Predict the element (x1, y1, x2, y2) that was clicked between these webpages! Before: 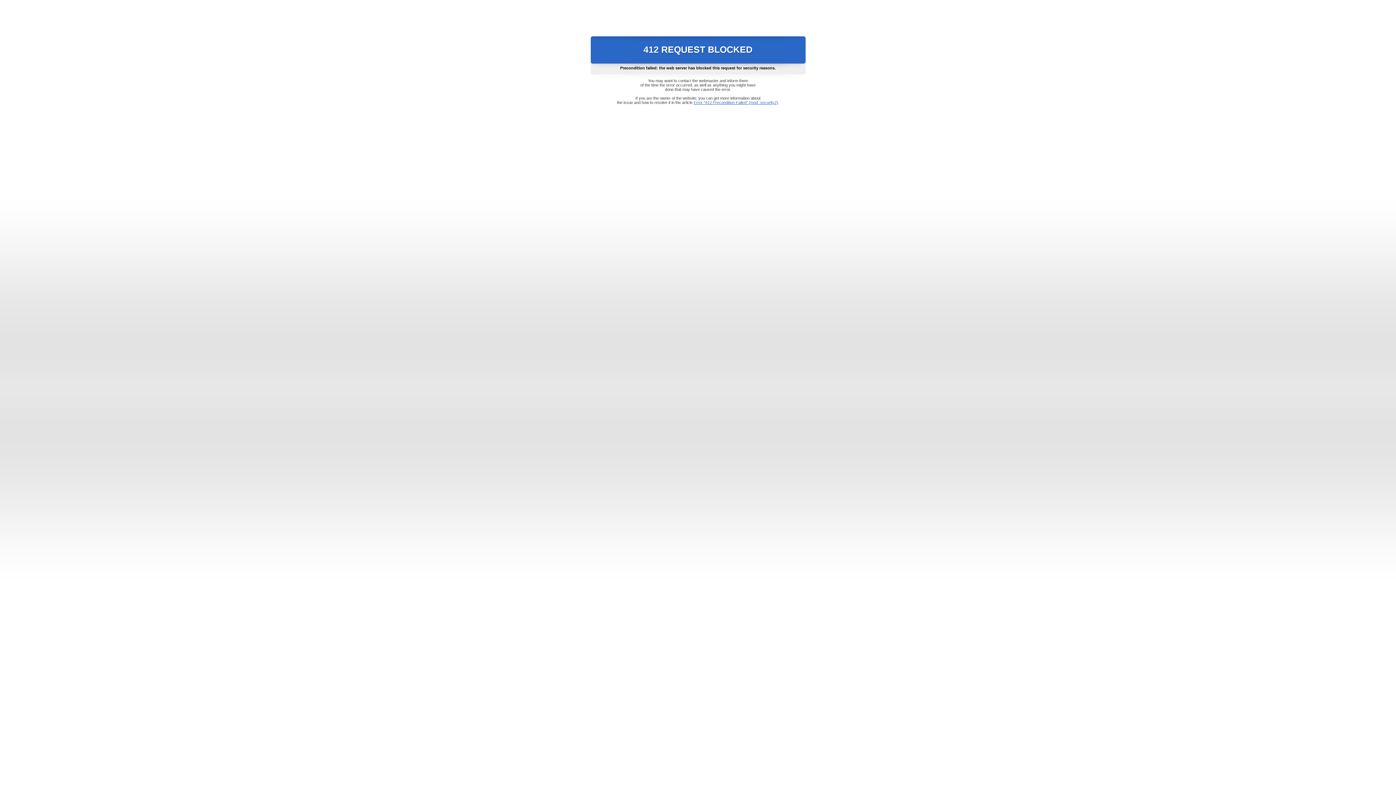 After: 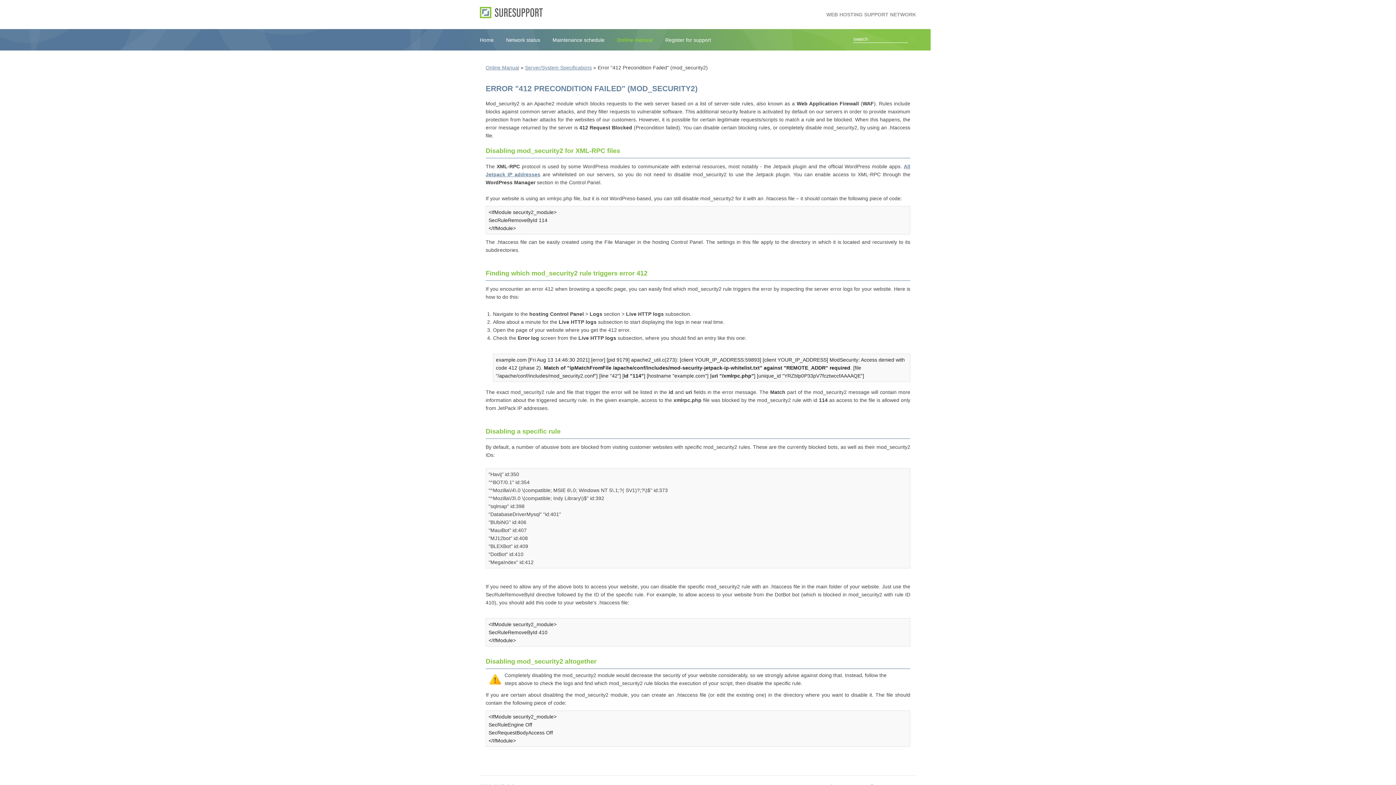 Action: label: Error "412 Precondition Failed" (mod_security2) bbox: (693, 100, 778, 104)